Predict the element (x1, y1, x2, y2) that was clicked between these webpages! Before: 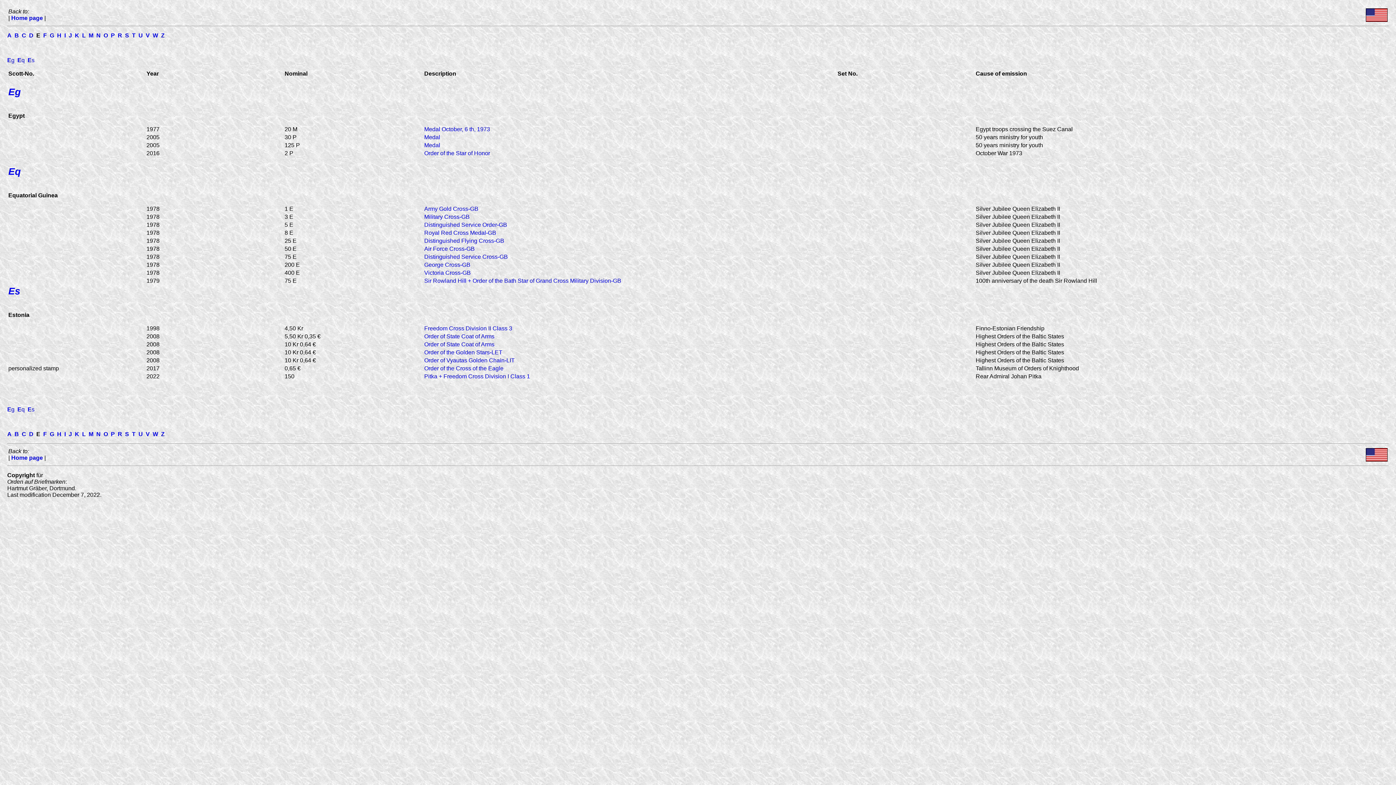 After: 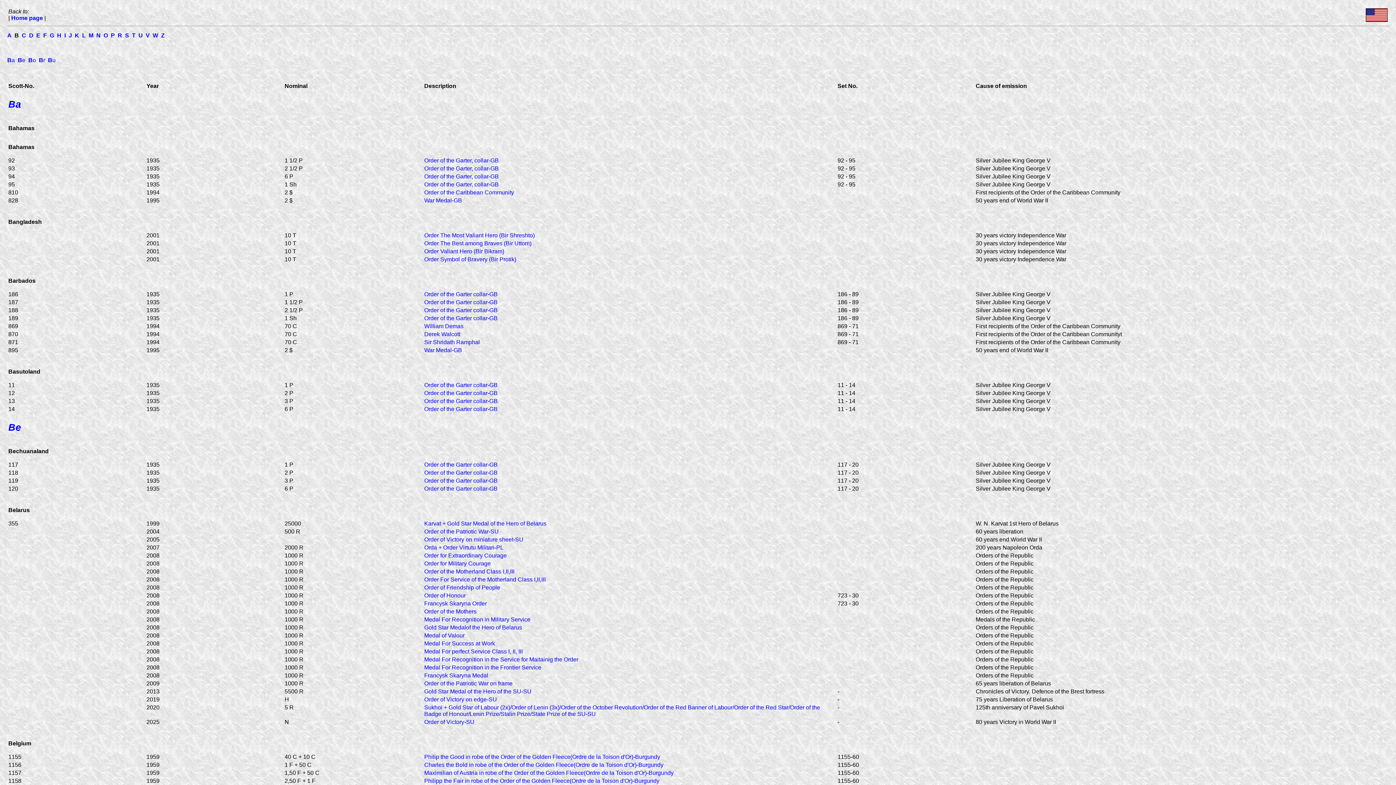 Action: label: B bbox: (14, 32, 18, 38)